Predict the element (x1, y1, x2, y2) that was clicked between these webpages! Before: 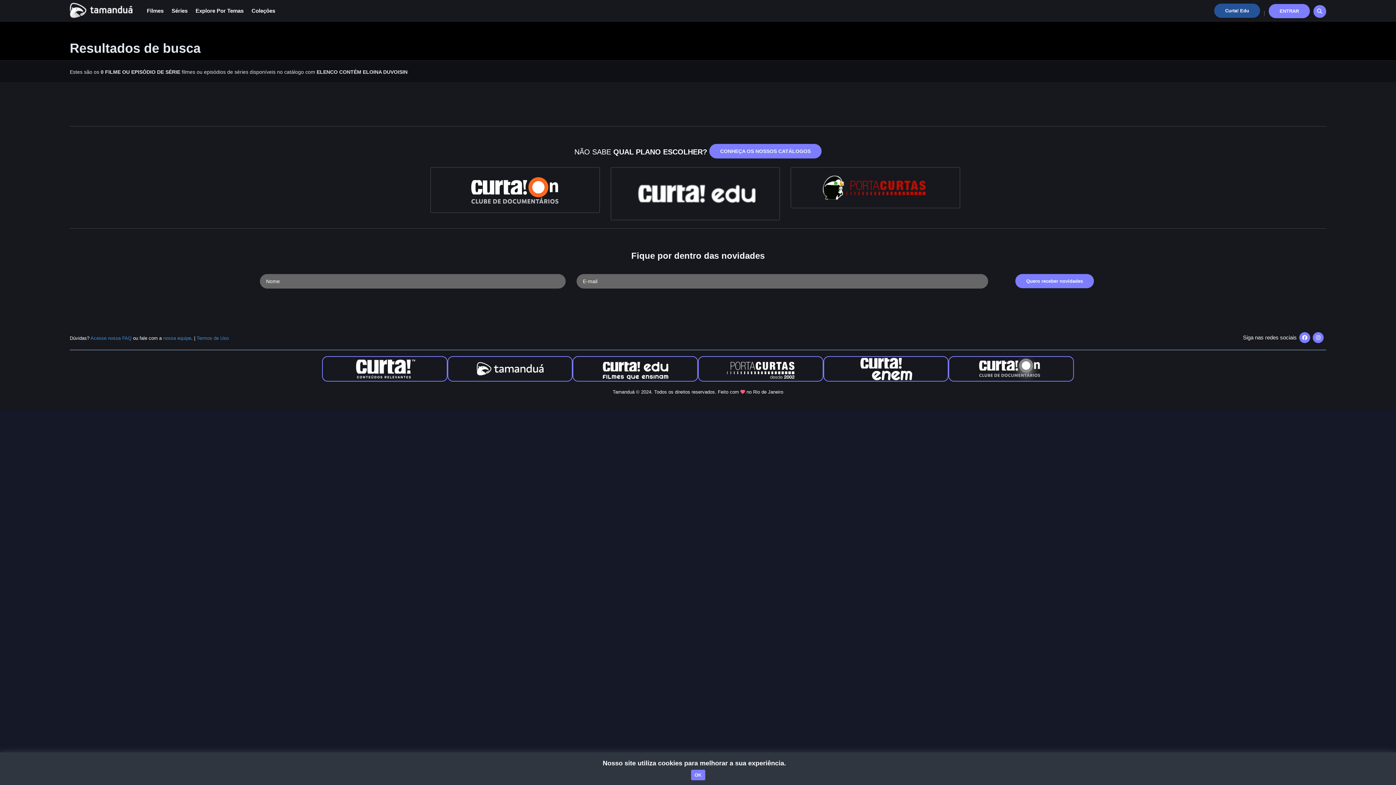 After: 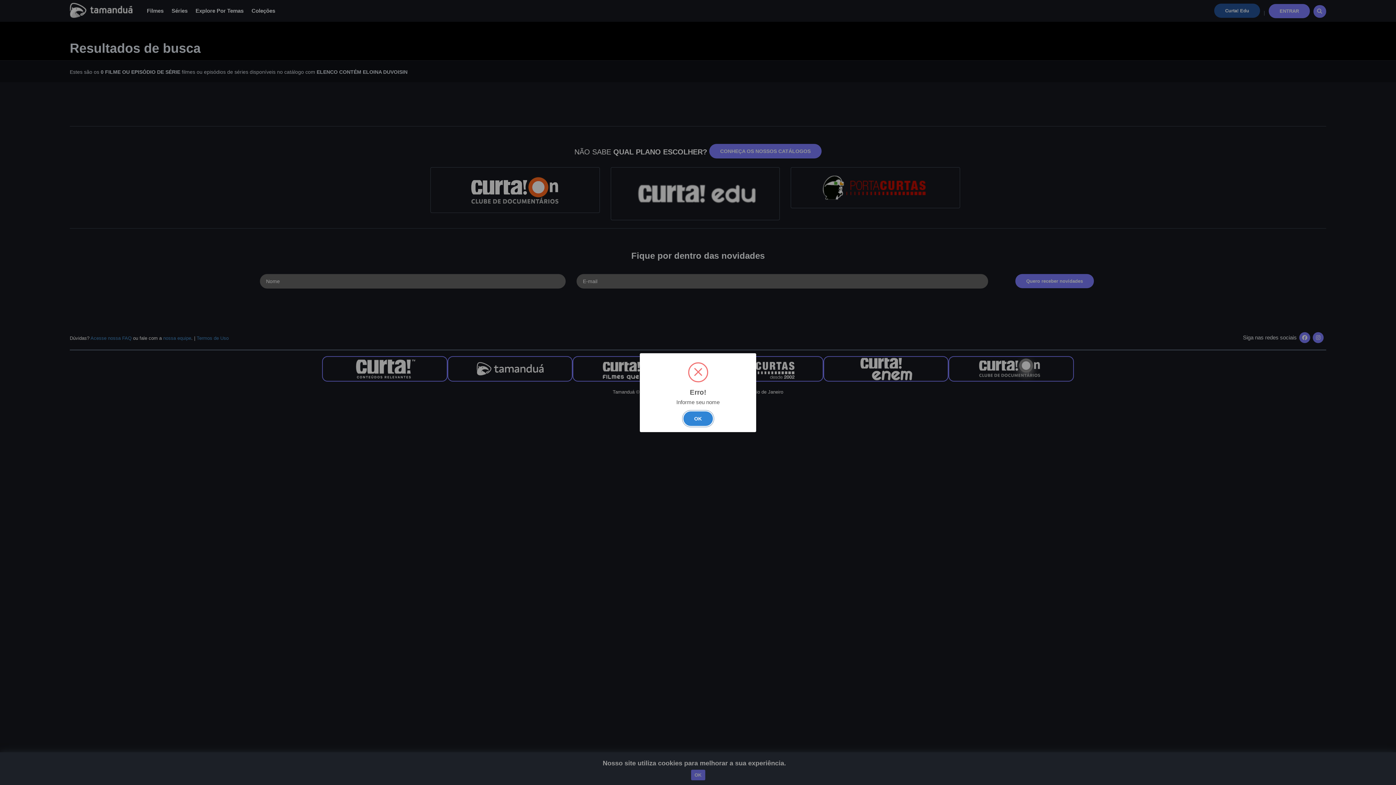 Action: bbox: (1015, 274, 1094, 288) label: Quero receber novidades